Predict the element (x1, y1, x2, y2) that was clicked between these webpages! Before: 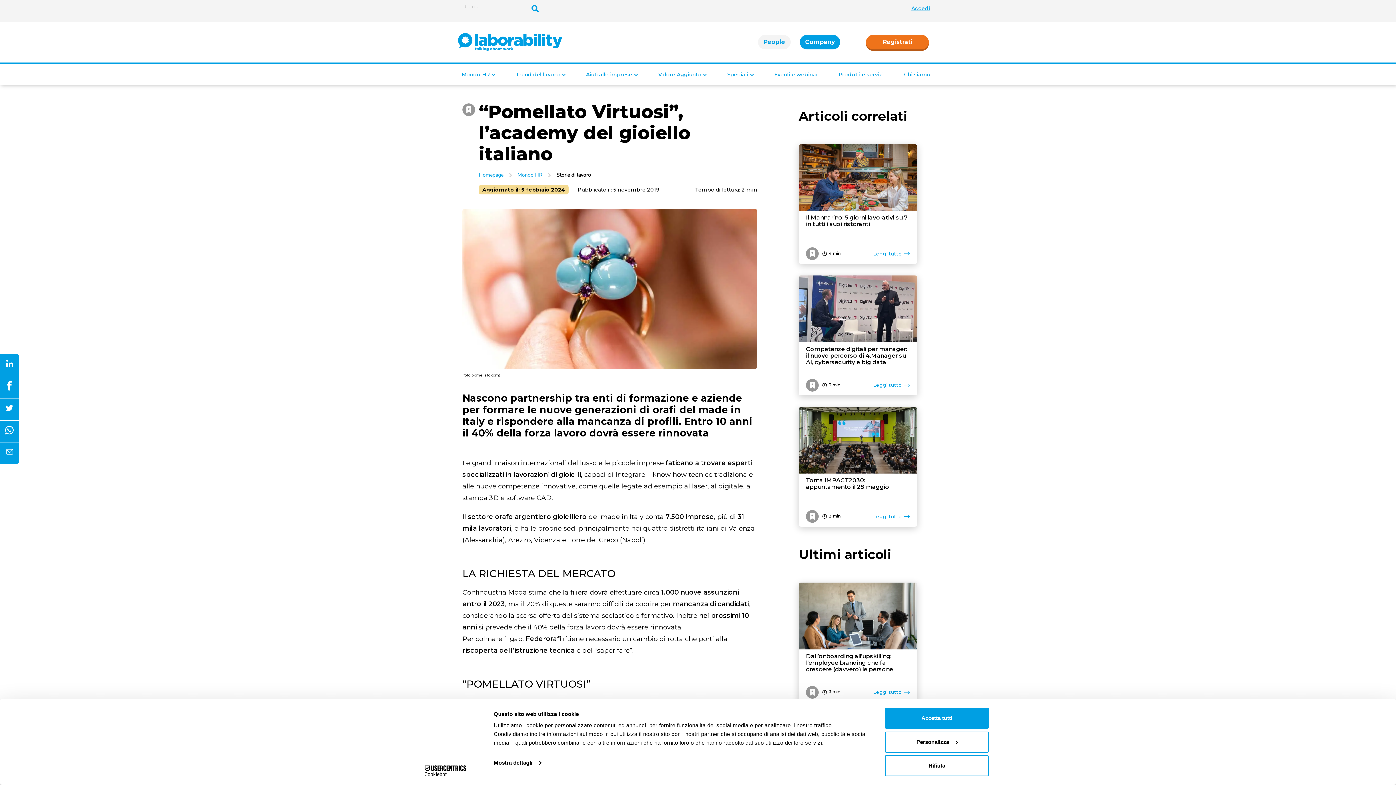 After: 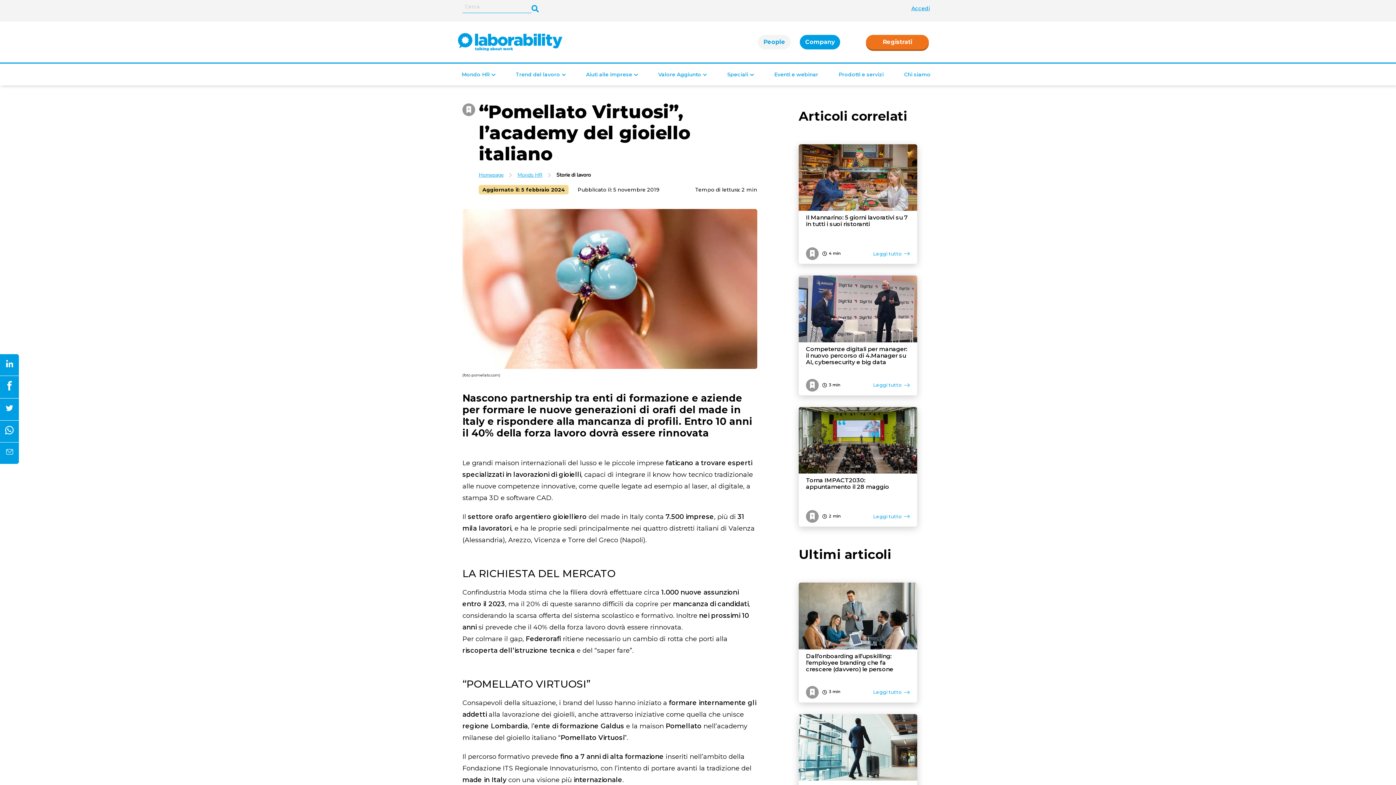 Action: bbox: (885, 755, 989, 776) label: Rifiuta